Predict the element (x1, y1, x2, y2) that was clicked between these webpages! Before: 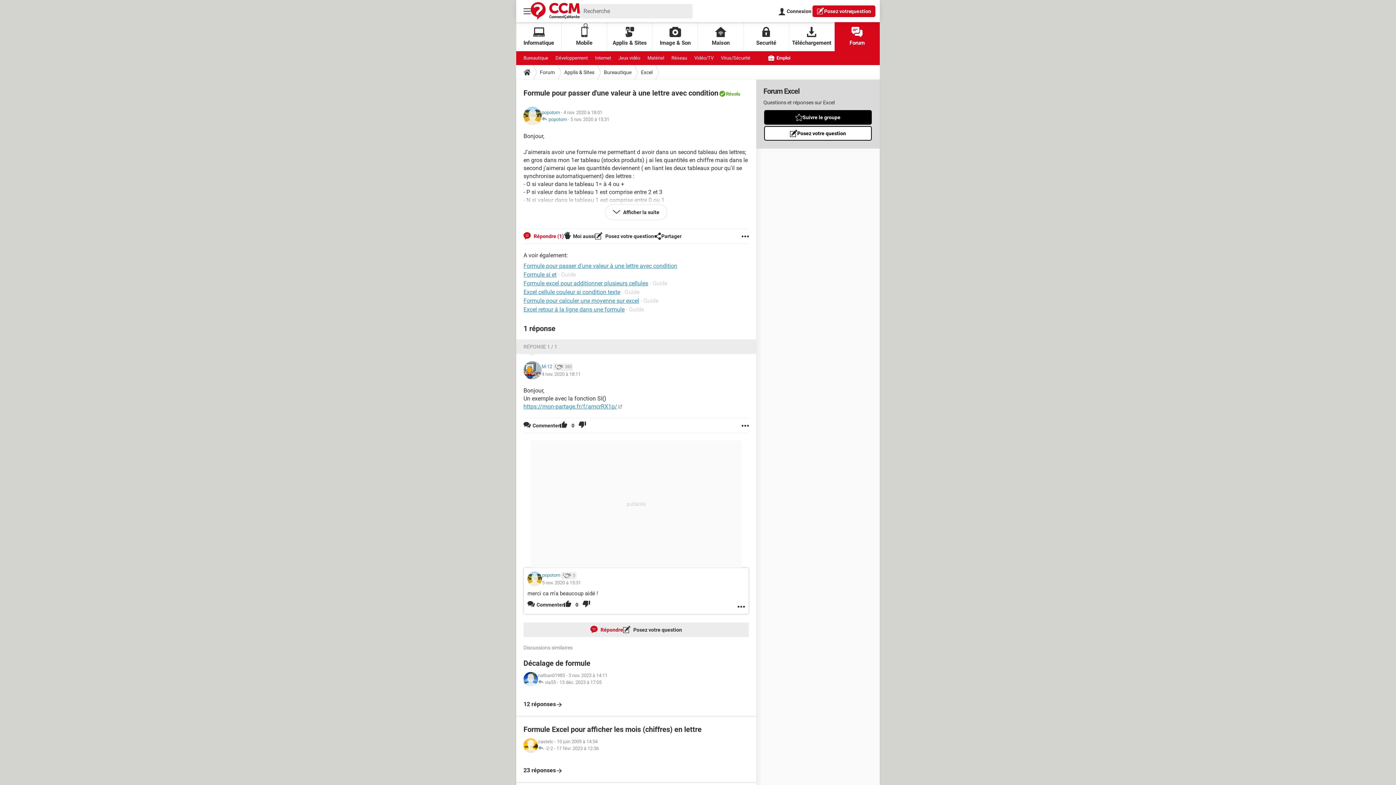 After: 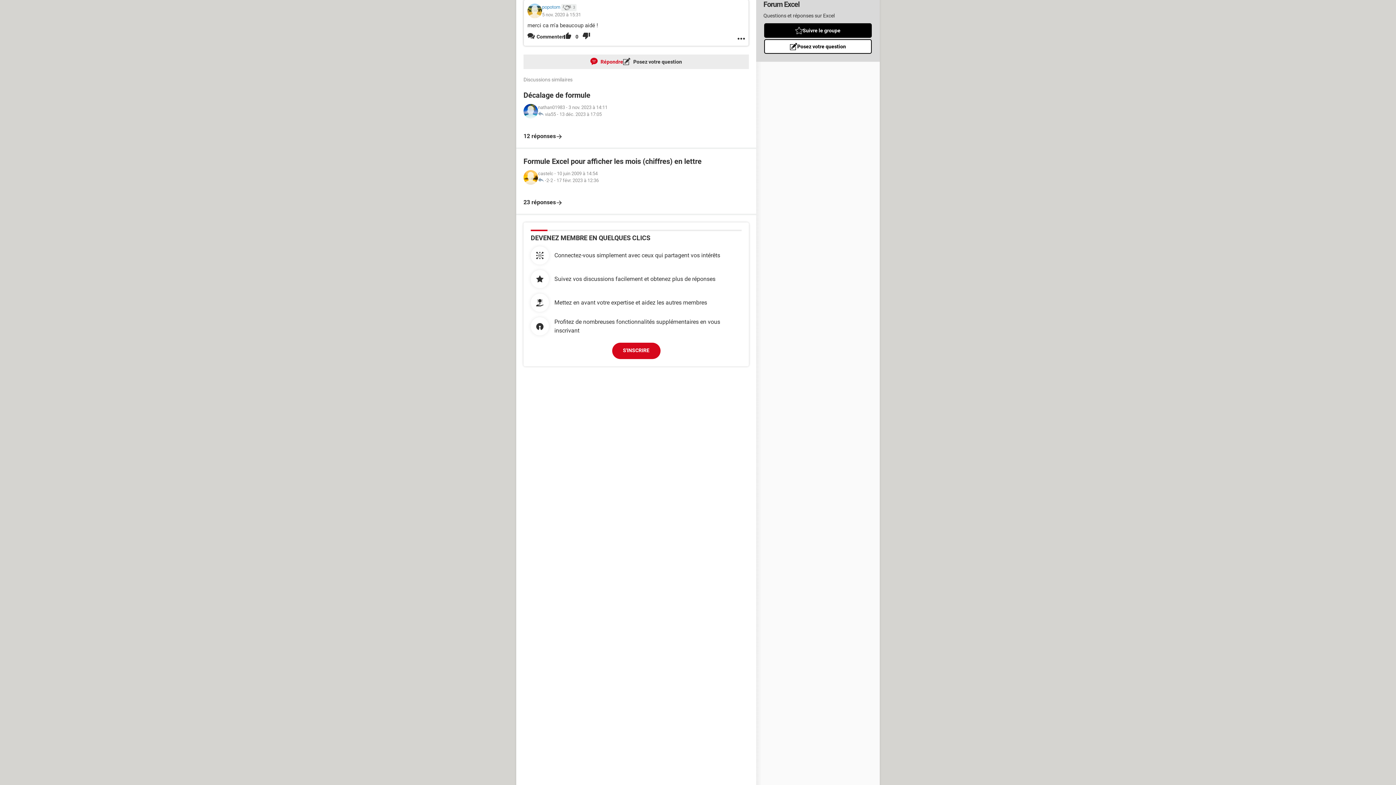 Action: bbox: (527, 572, 542, 586)